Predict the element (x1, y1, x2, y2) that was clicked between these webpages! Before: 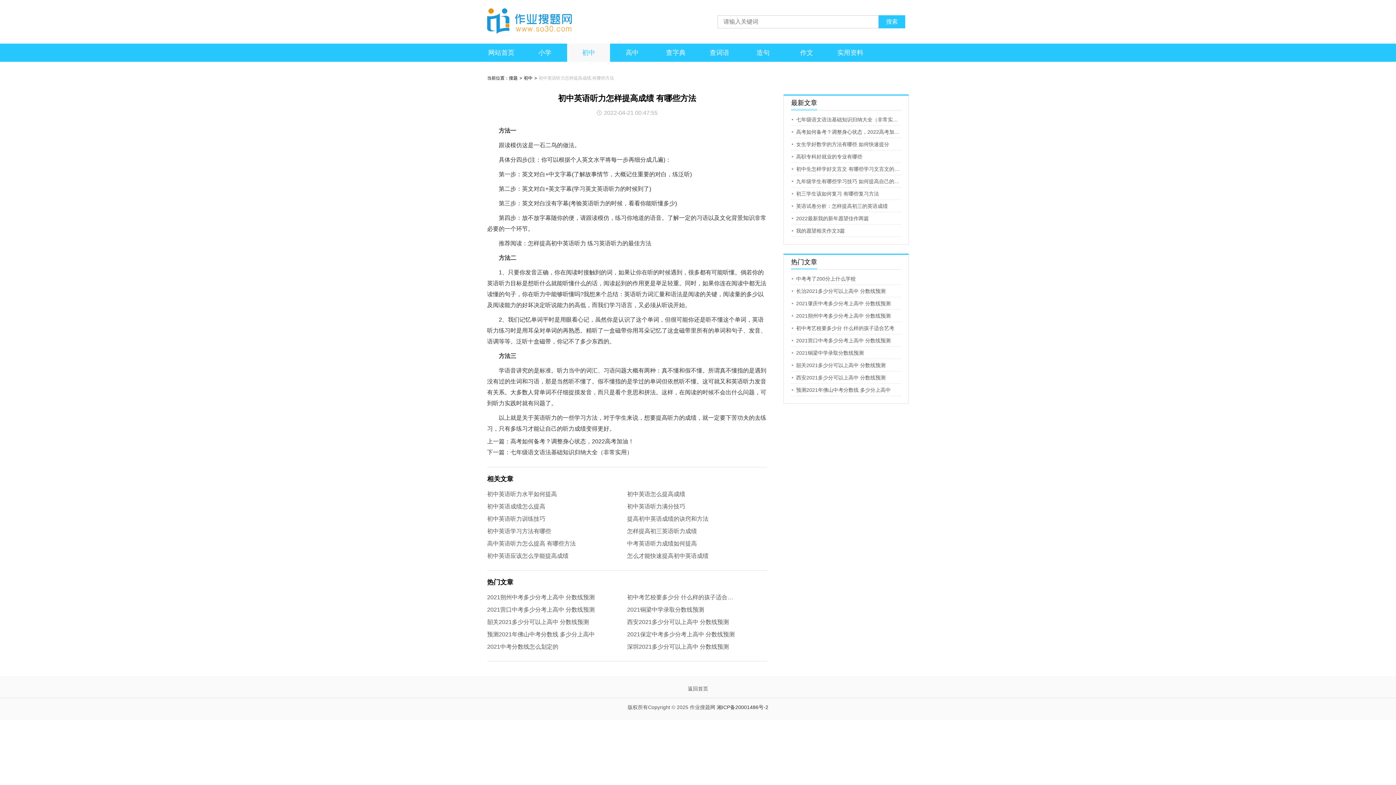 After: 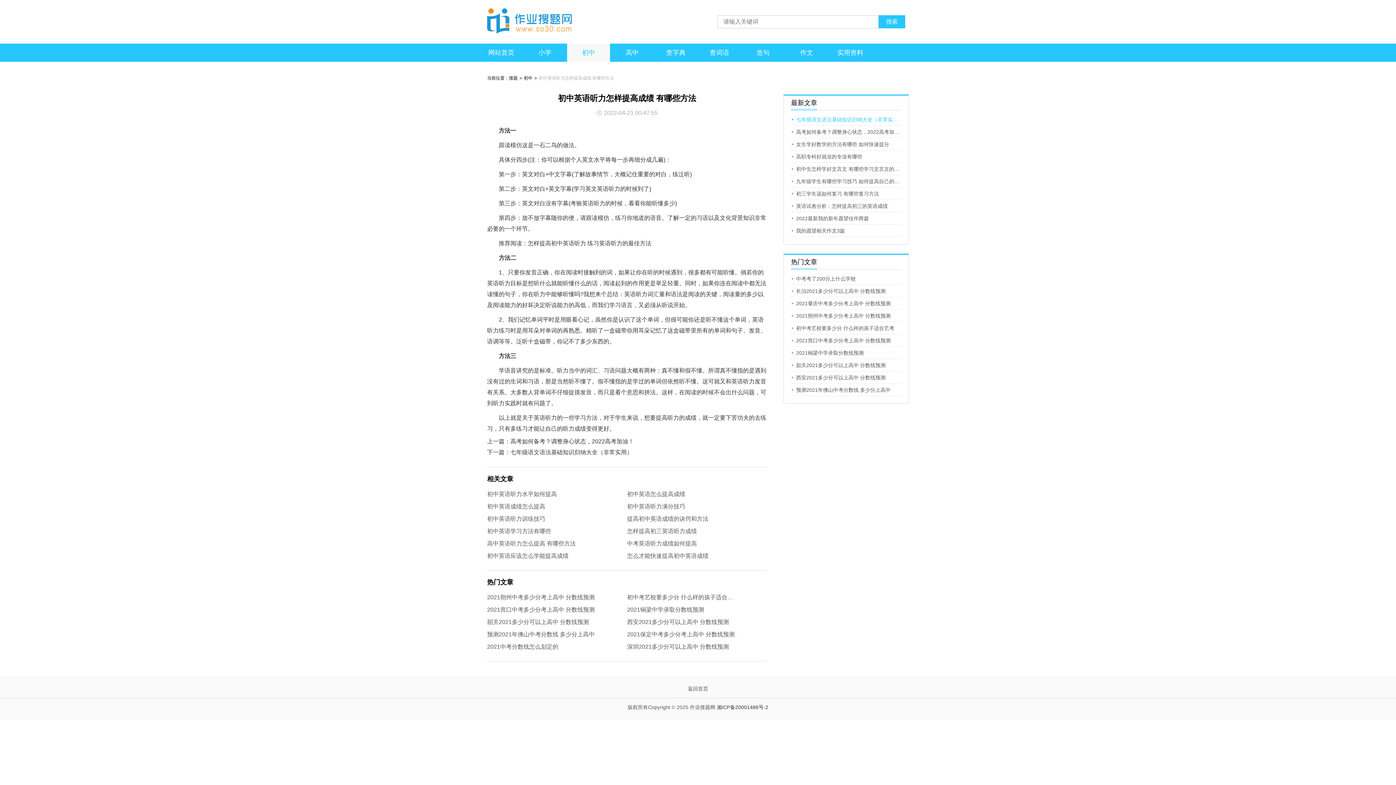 Action: bbox: (796, 113, 901, 125) label: 七年级语文语法基础知识归纳大全（非常实用）